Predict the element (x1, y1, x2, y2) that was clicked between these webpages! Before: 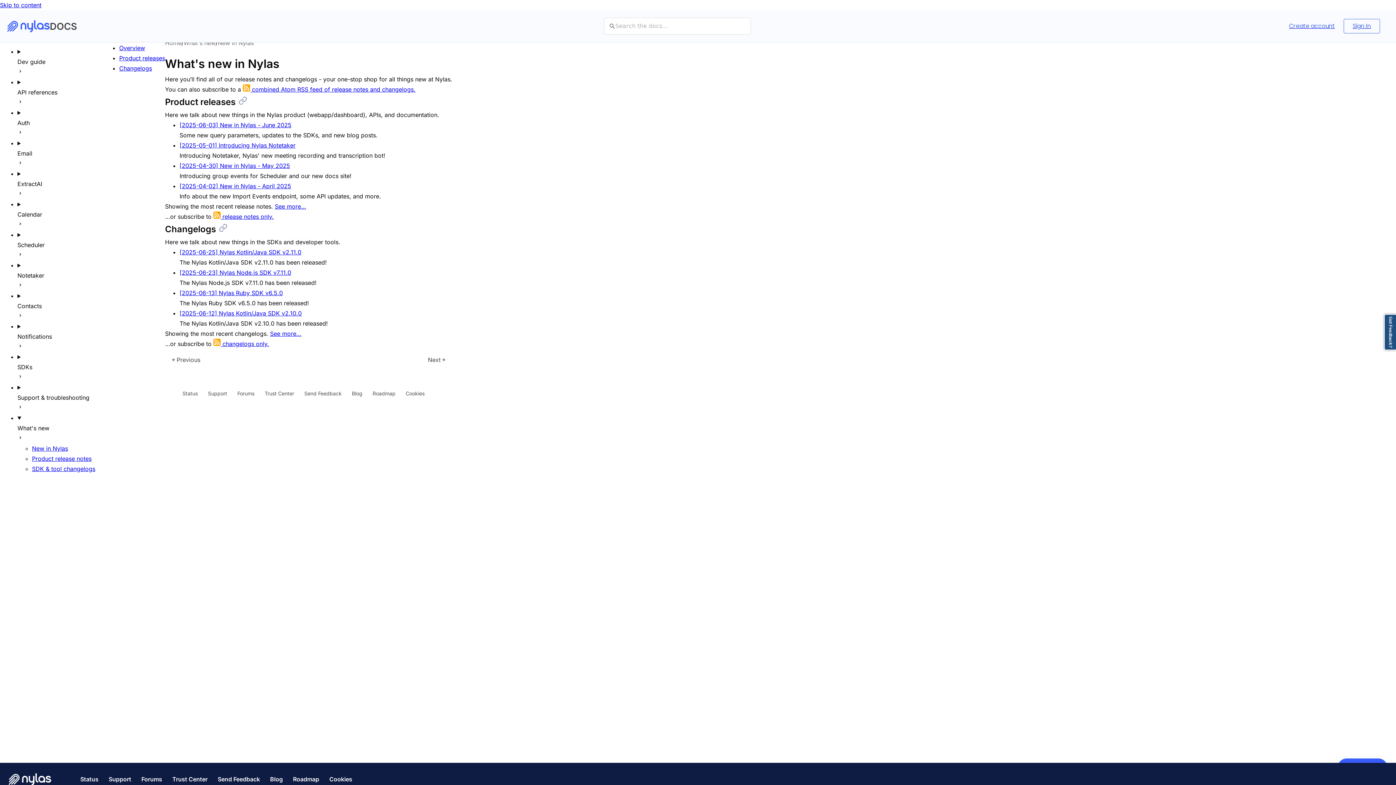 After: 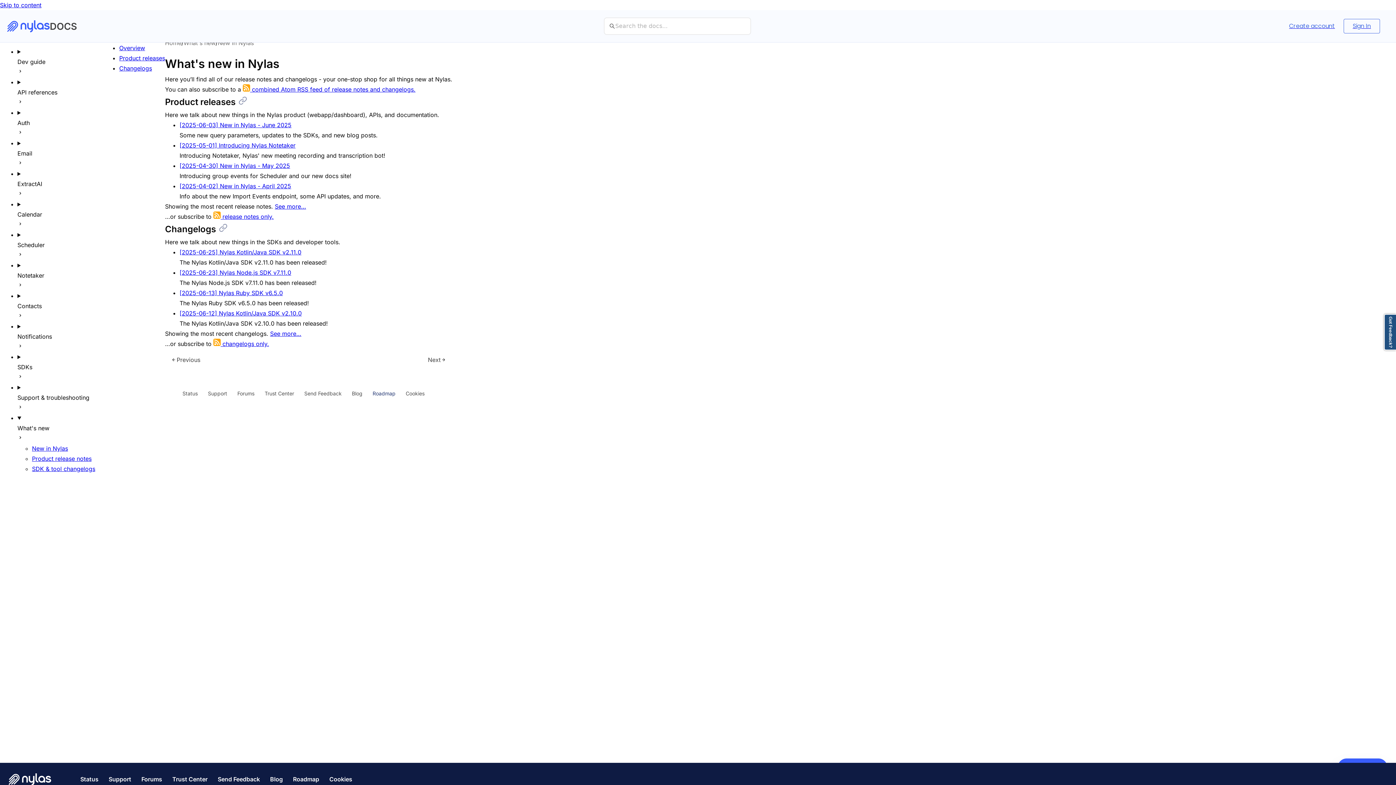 Action: bbox: (372, 390, 395, 396) label: Roadmap